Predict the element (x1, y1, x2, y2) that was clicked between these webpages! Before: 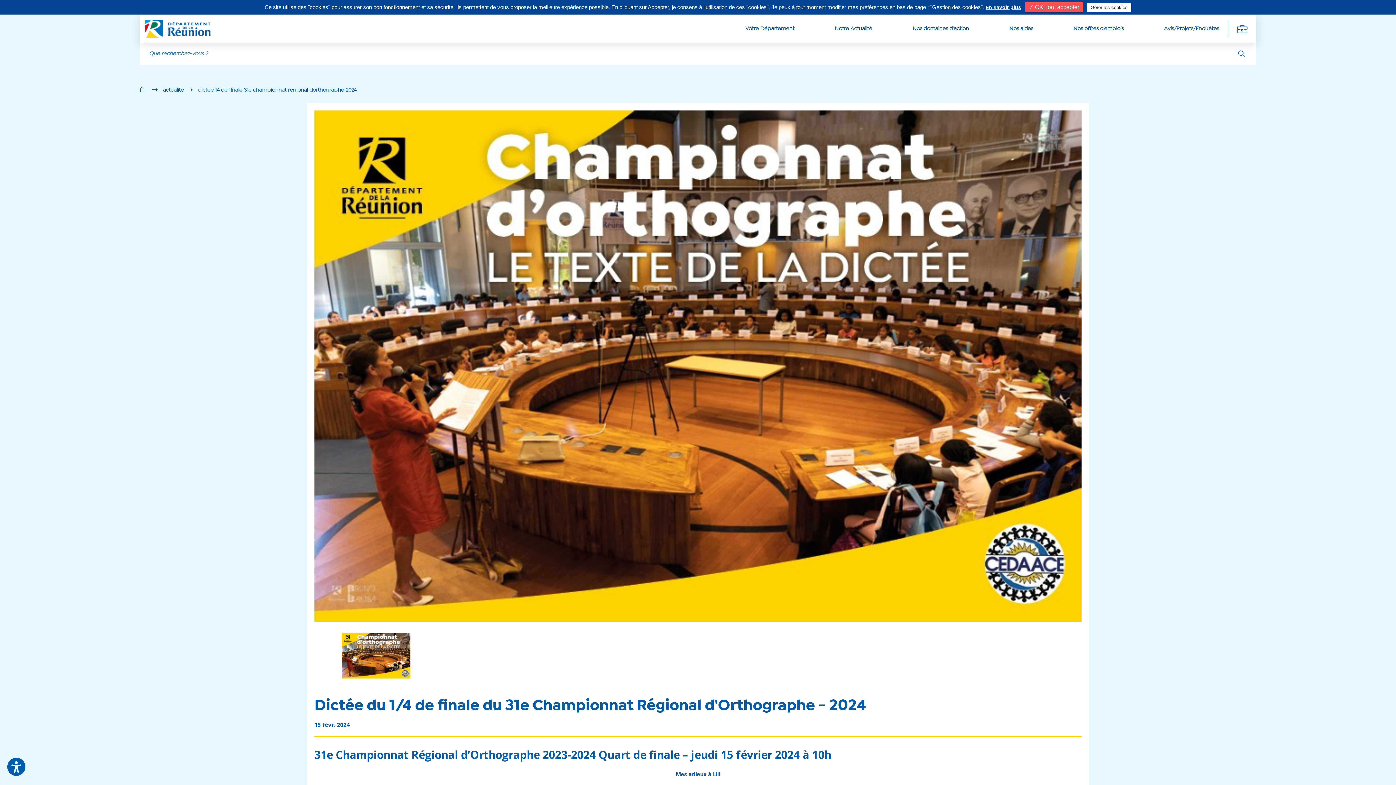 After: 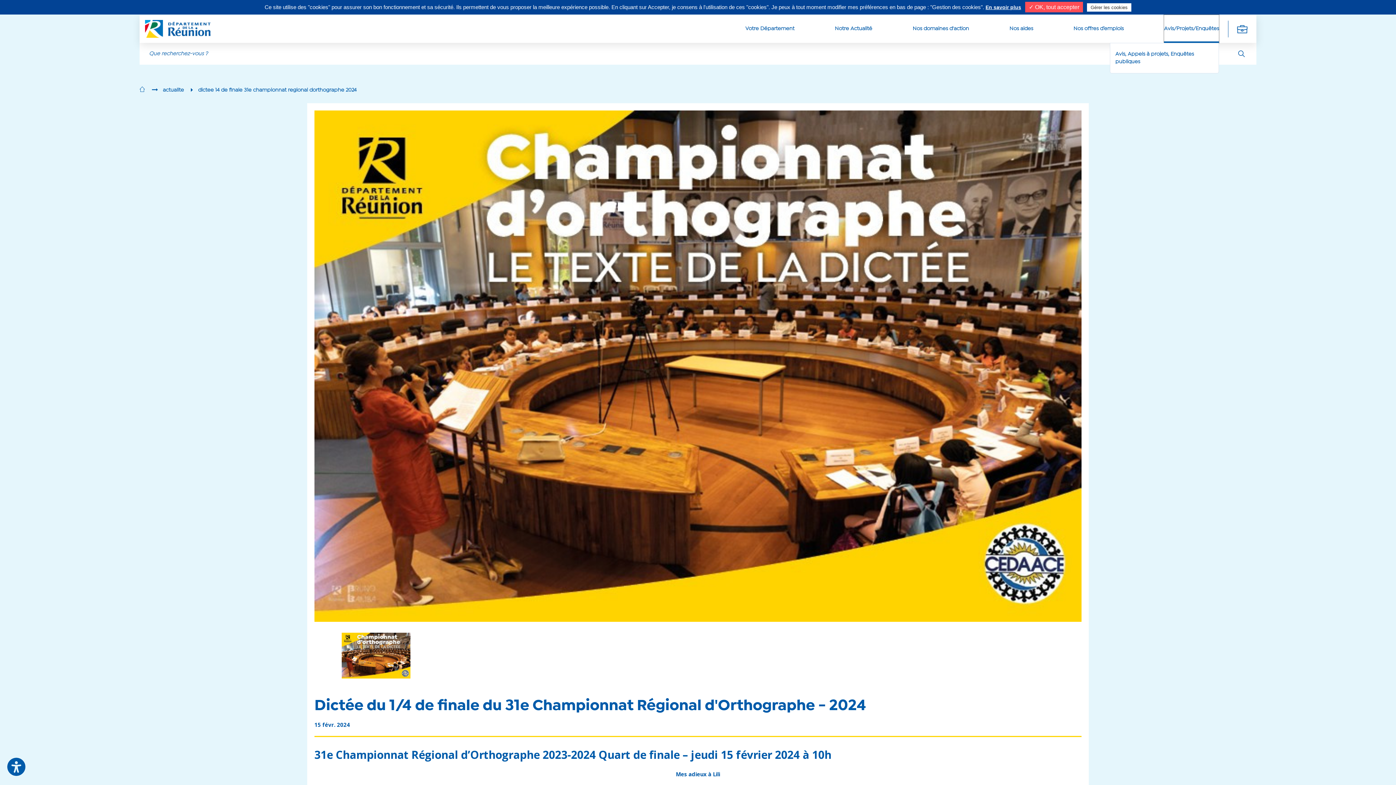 Action: bbox: (1164, 14, 1219, 42) label: Avis/Projets/Enquêtes